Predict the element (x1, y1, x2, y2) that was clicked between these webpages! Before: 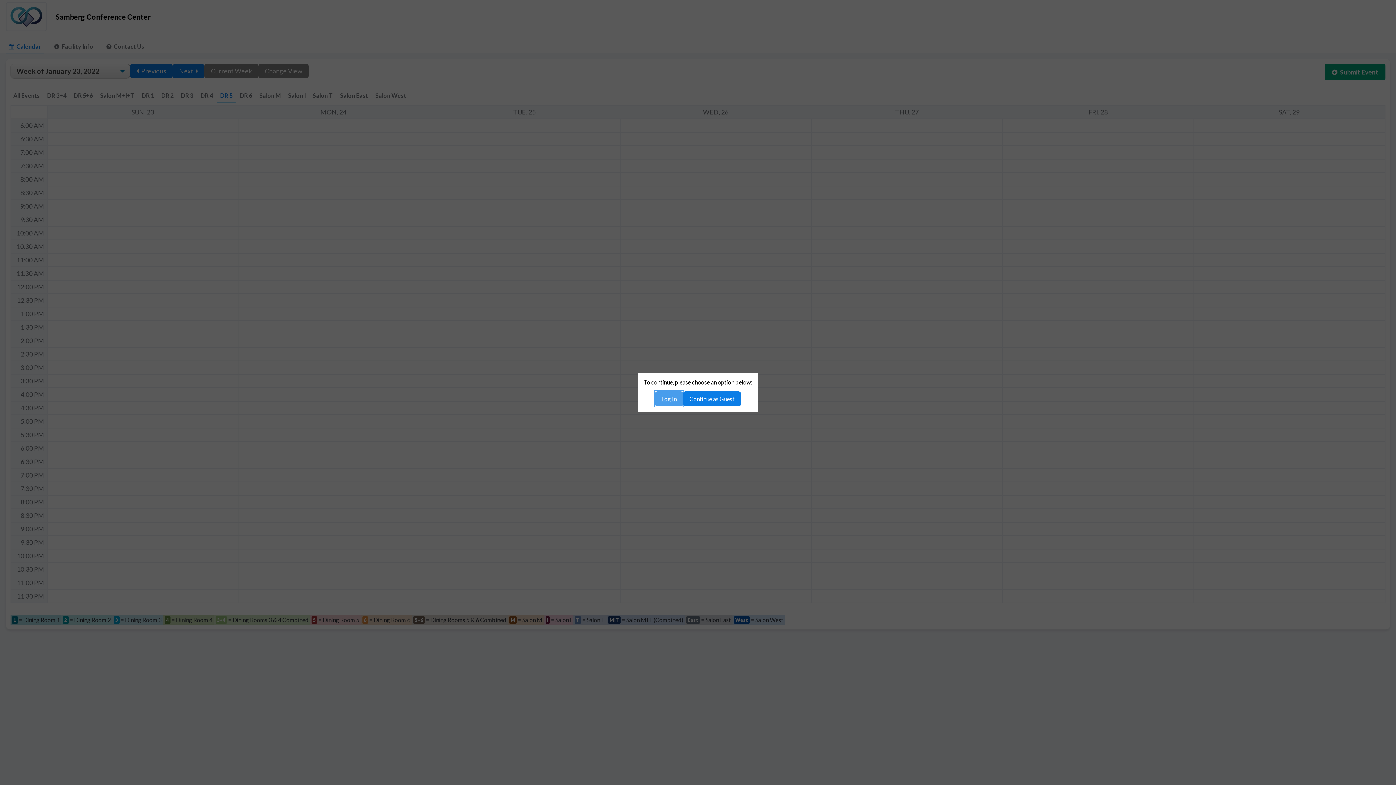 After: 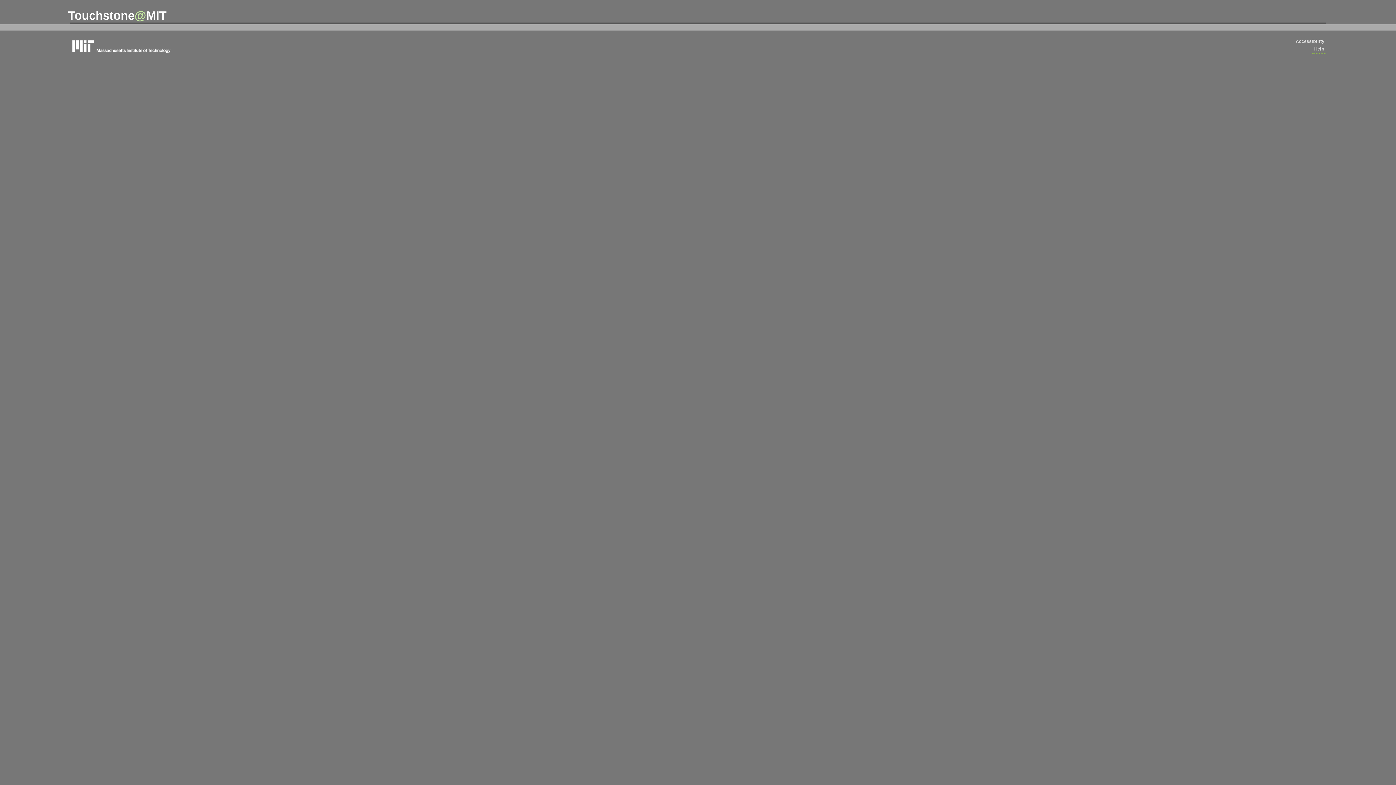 Action: label: Log In bbox: (655, 391, 683, 406)